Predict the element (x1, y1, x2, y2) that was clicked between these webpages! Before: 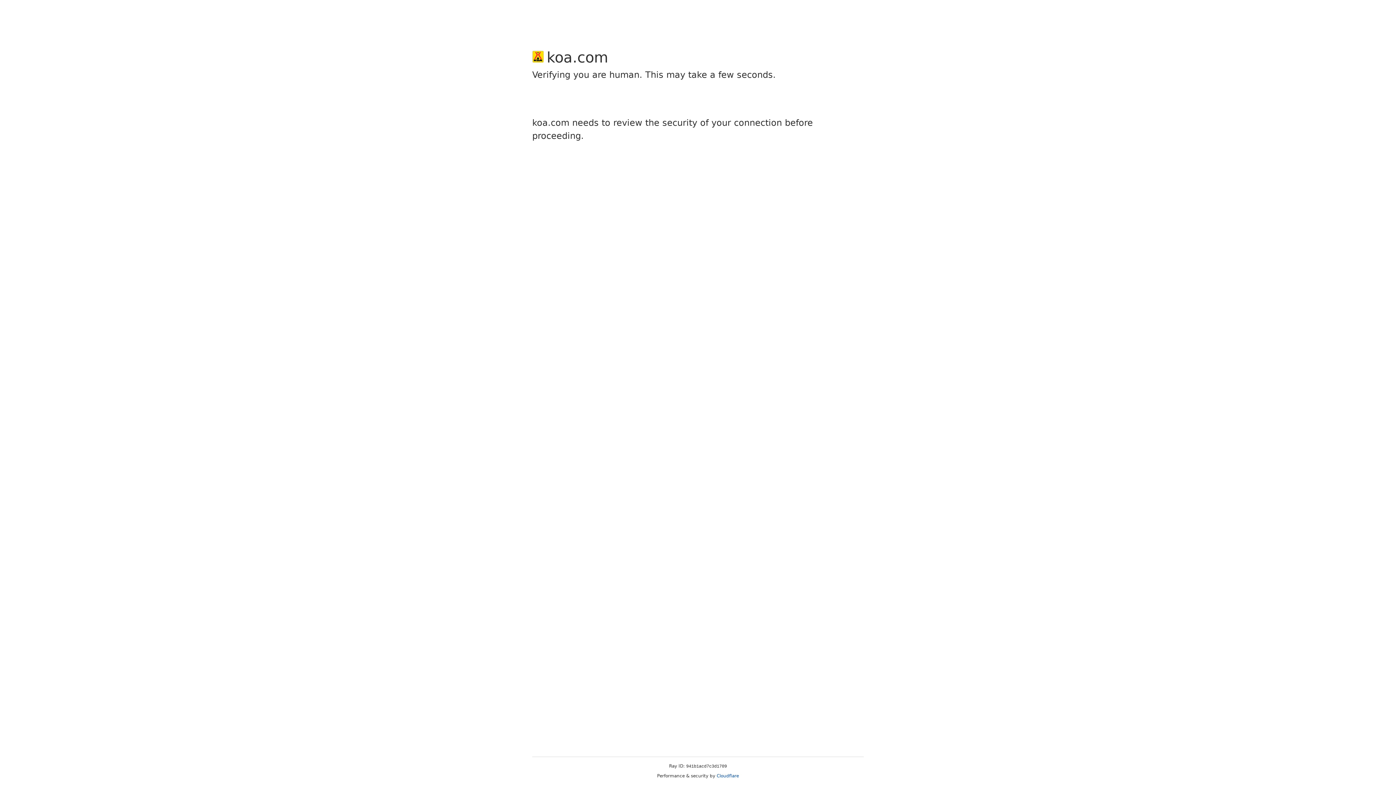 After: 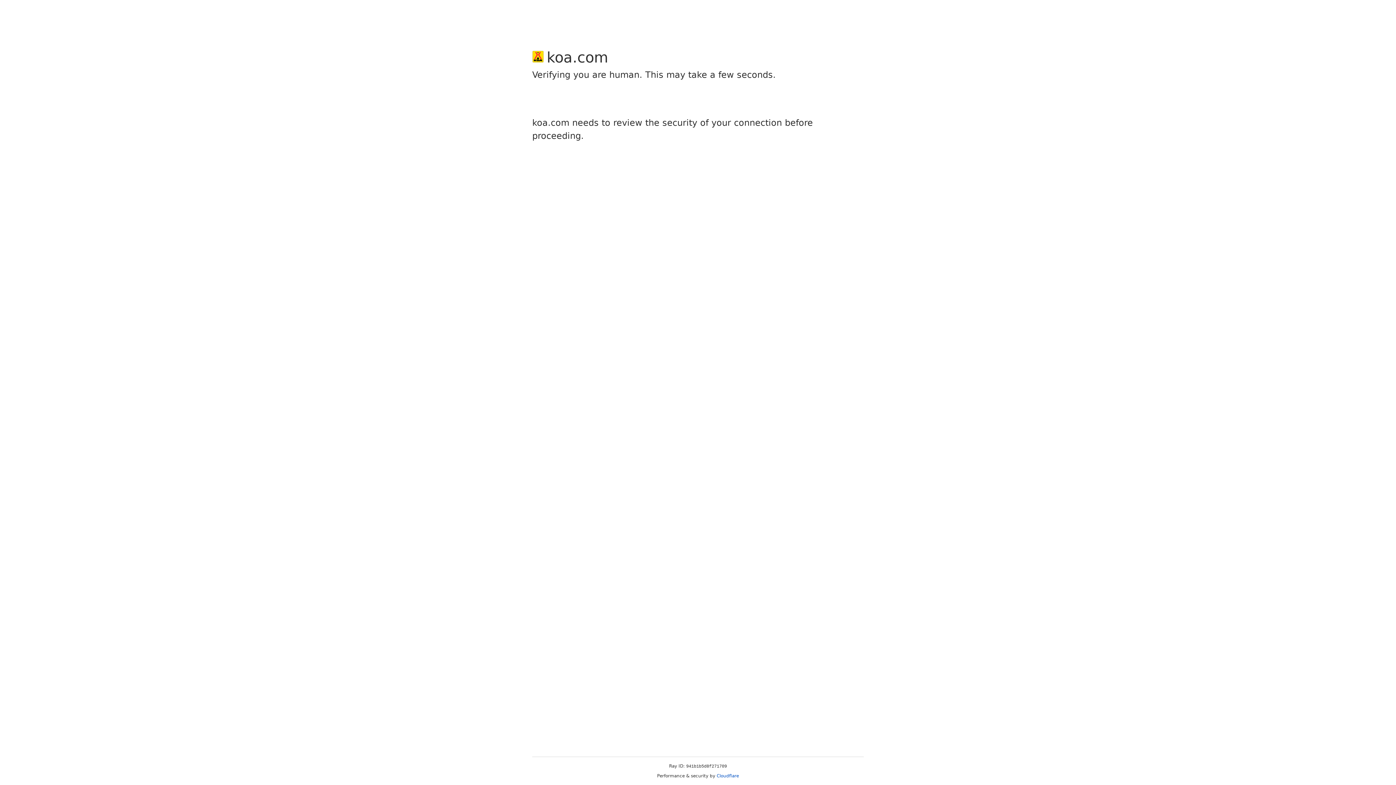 Action: bbox: (716, 773, 739, 778) label: Cloudflare